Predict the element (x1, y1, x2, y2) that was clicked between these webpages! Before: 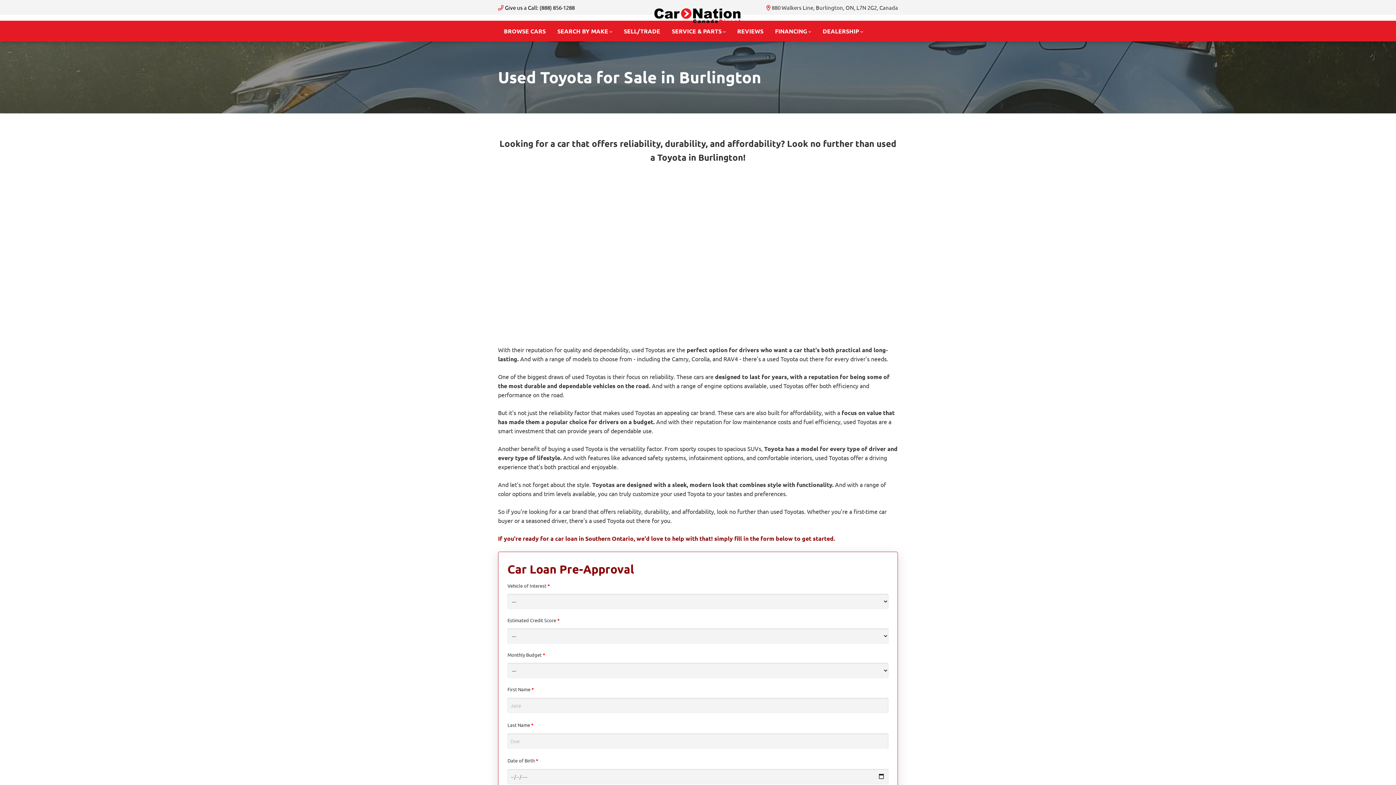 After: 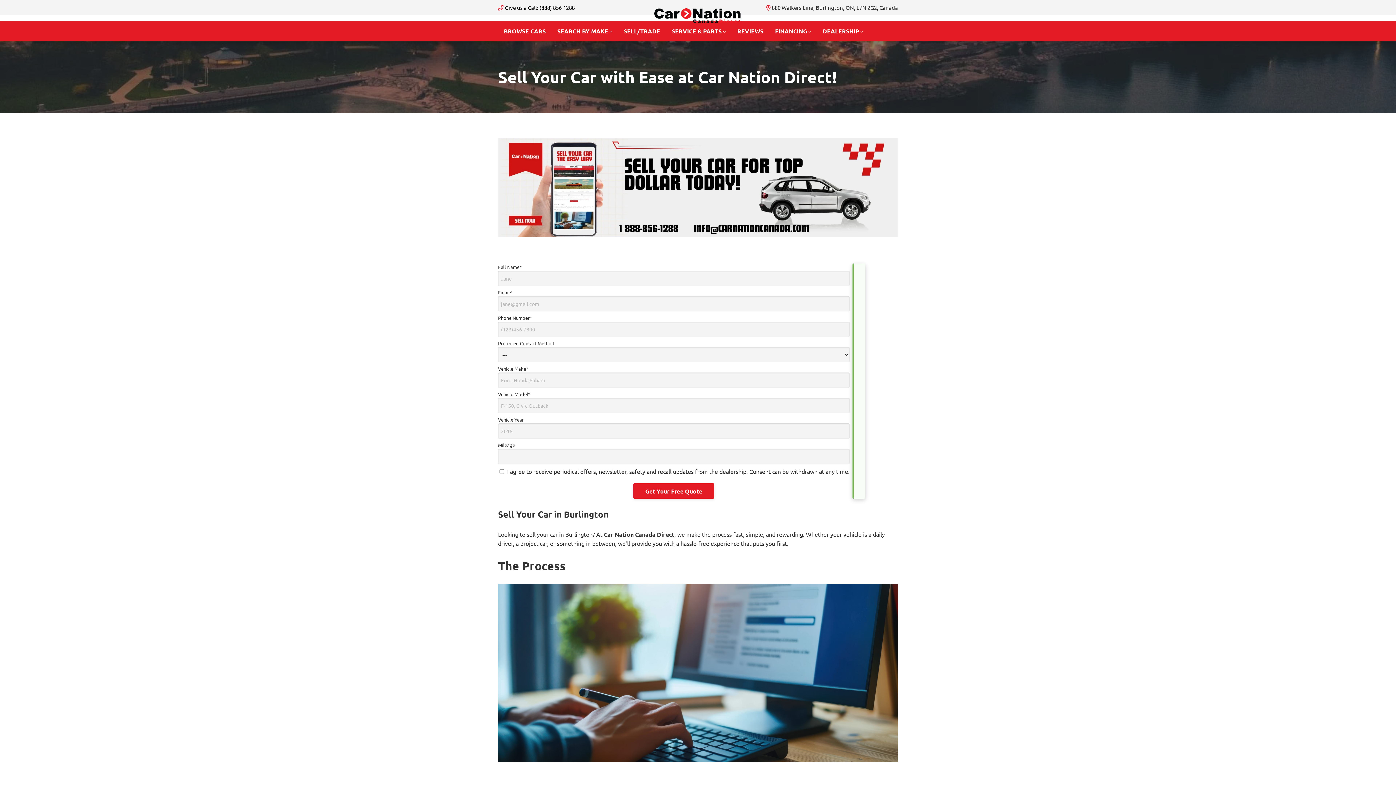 Action: label: SELL/TRADE bbox: (618, 23, 666, 38)